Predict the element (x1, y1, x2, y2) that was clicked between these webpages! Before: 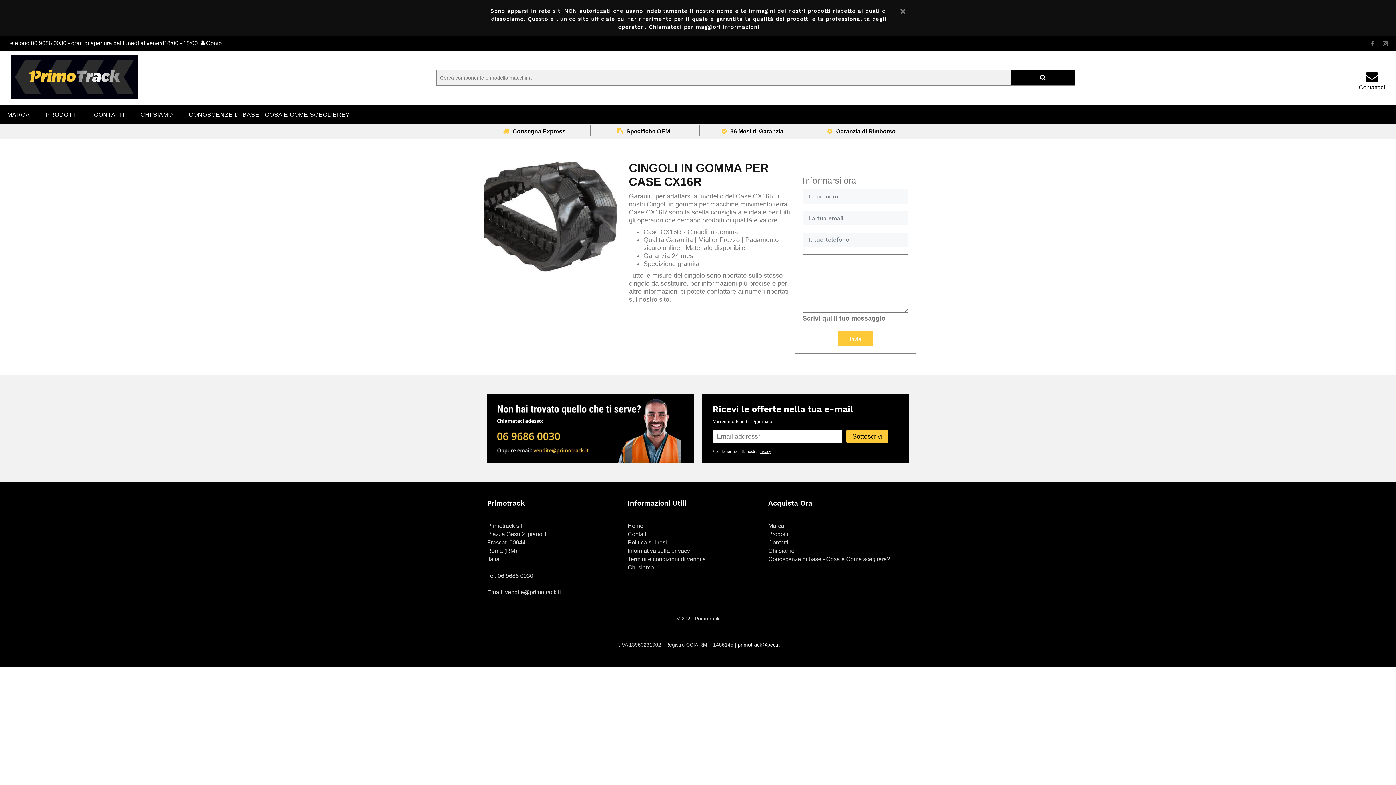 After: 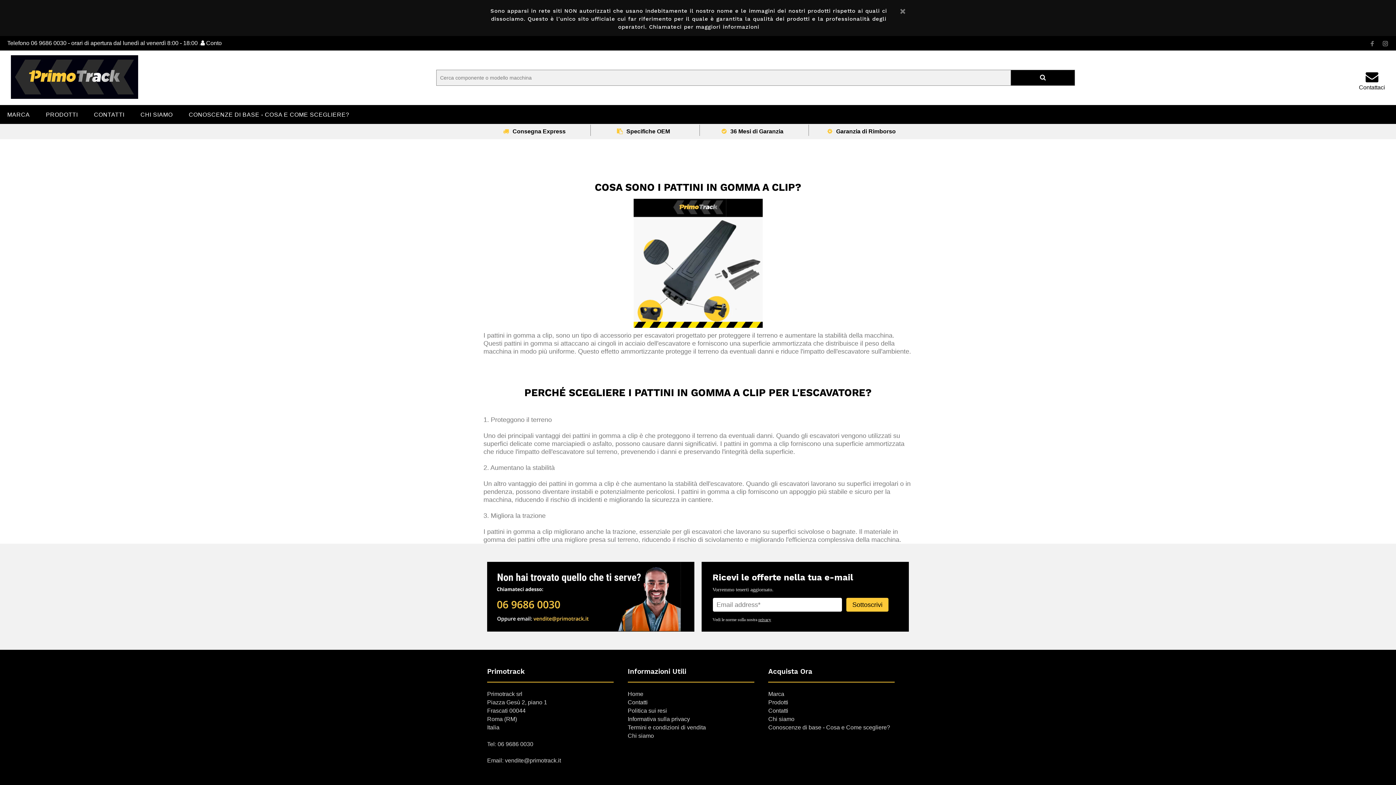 Action: bbox: (768, 556, 890, 562) label: Conoscenze di base - Cosa e Come scegliere?